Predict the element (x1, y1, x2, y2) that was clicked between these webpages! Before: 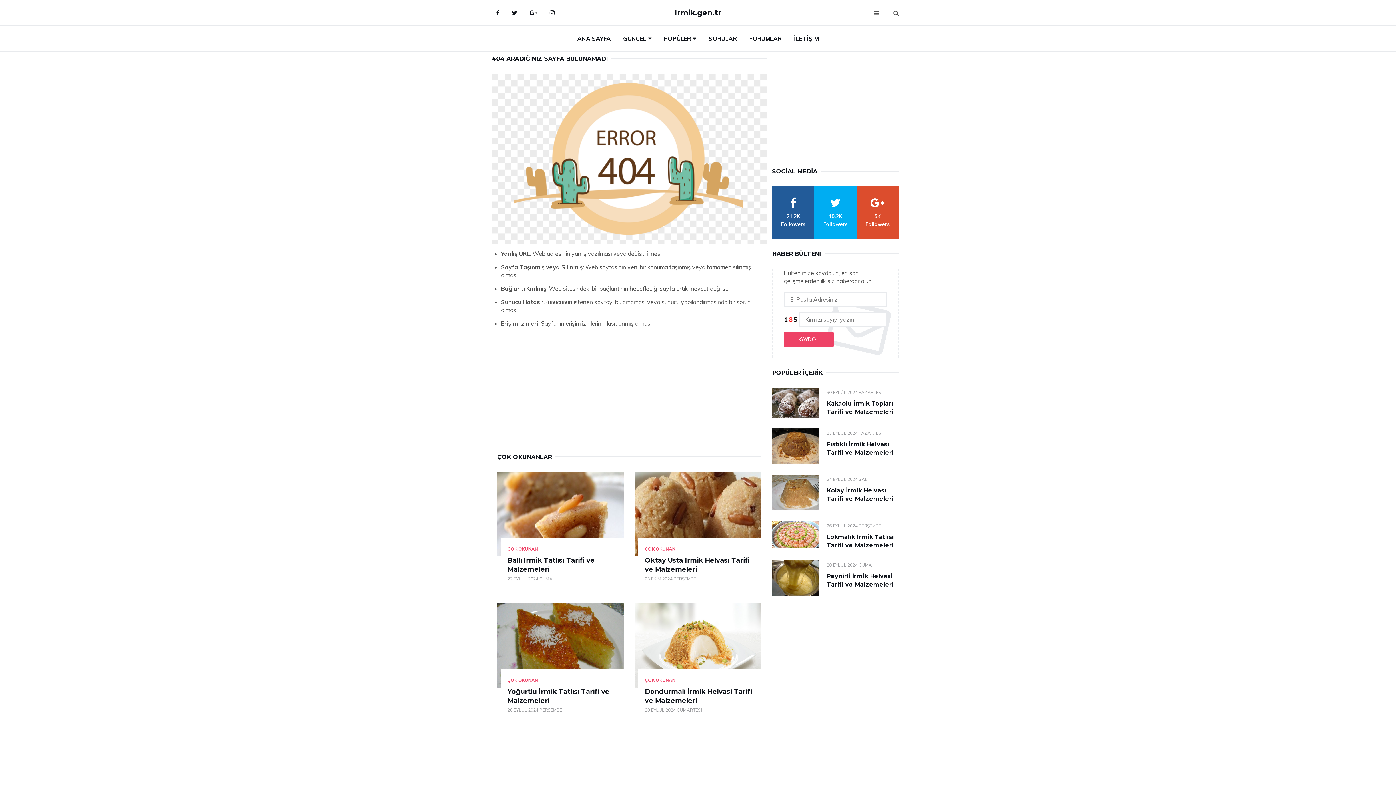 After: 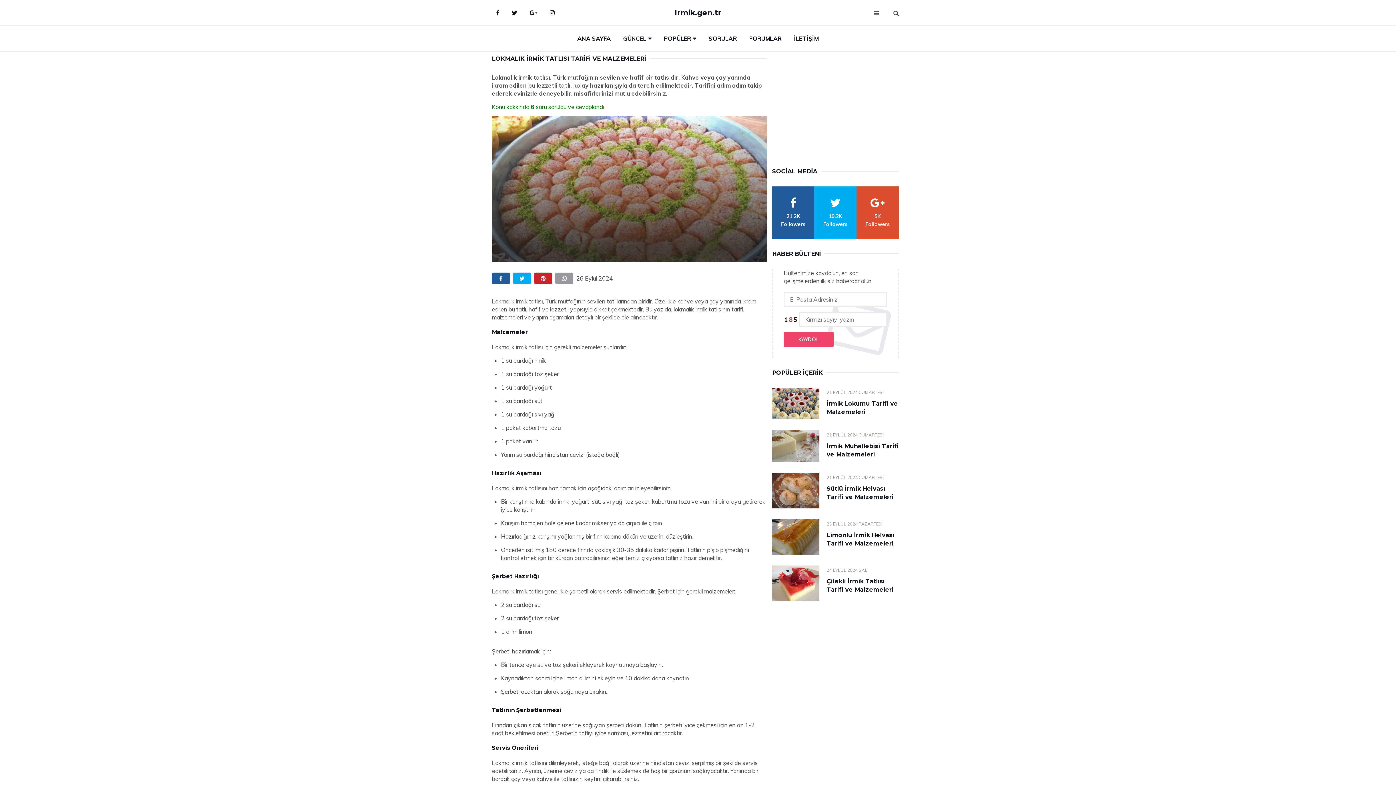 Action: bbox: (772, 521, 819, 547)